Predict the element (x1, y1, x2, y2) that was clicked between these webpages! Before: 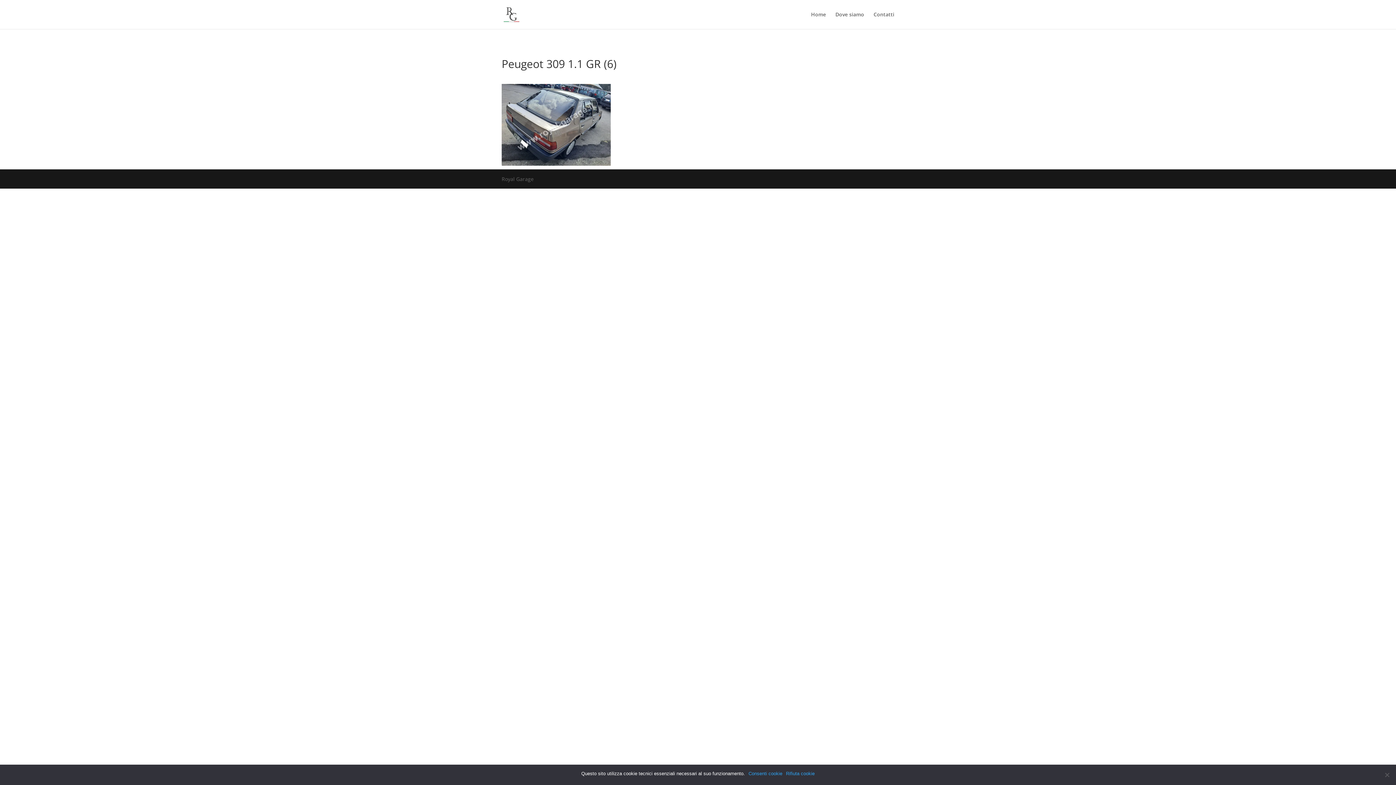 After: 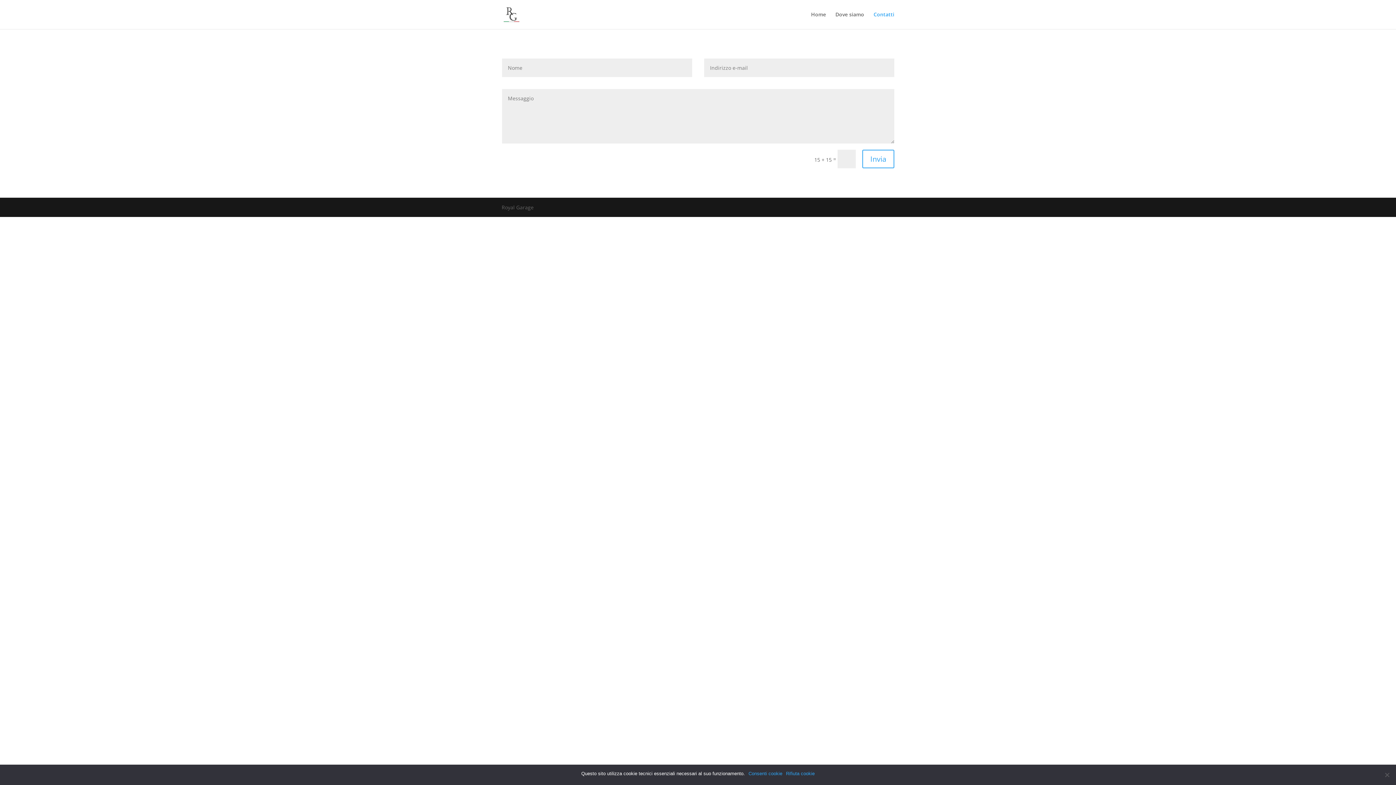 Action: label: Contatti bbox: (873, 12, 894, 29)